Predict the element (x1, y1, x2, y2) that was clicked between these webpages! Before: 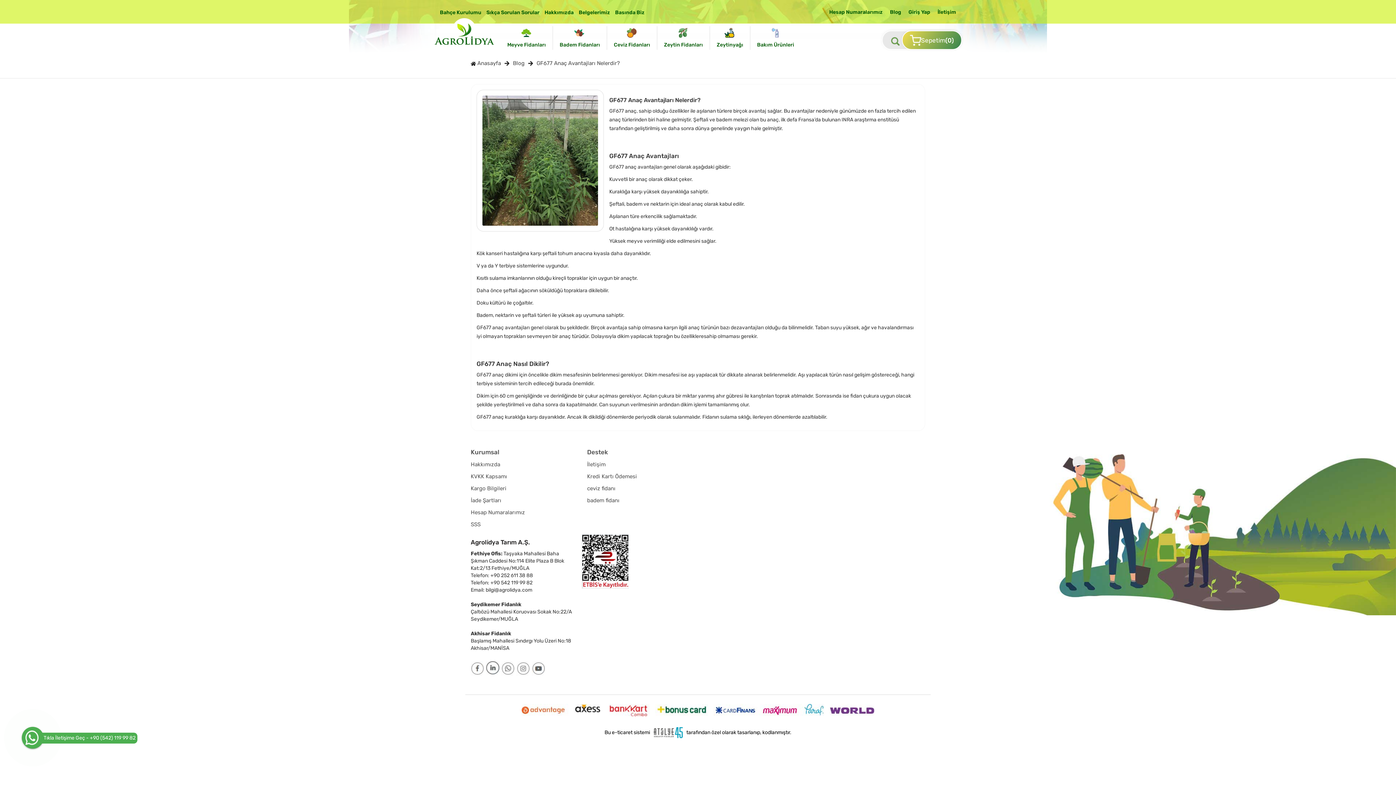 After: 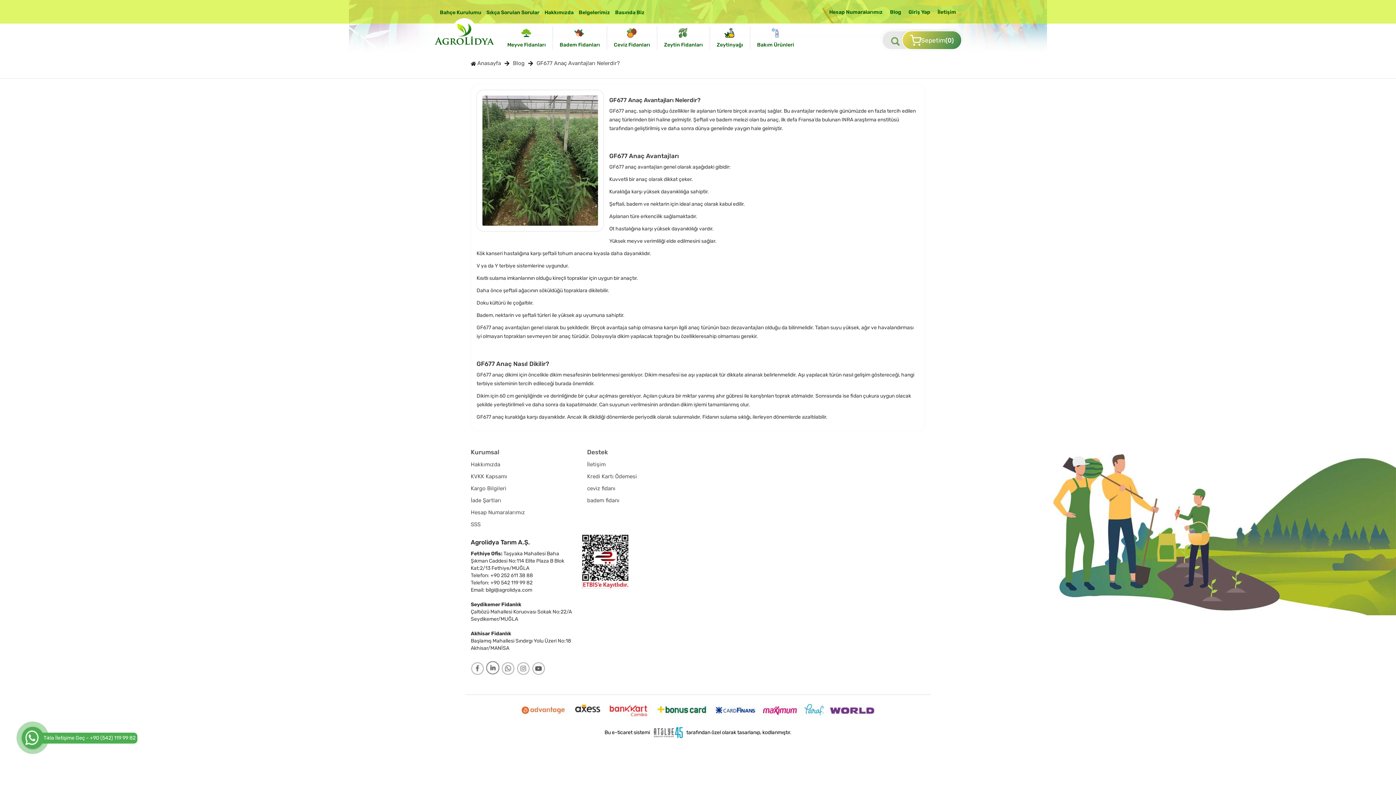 Action: label: Tıkla İletişime Geç - +90 (542) 119 99 82 bbox: (21, 727, 43, 749)